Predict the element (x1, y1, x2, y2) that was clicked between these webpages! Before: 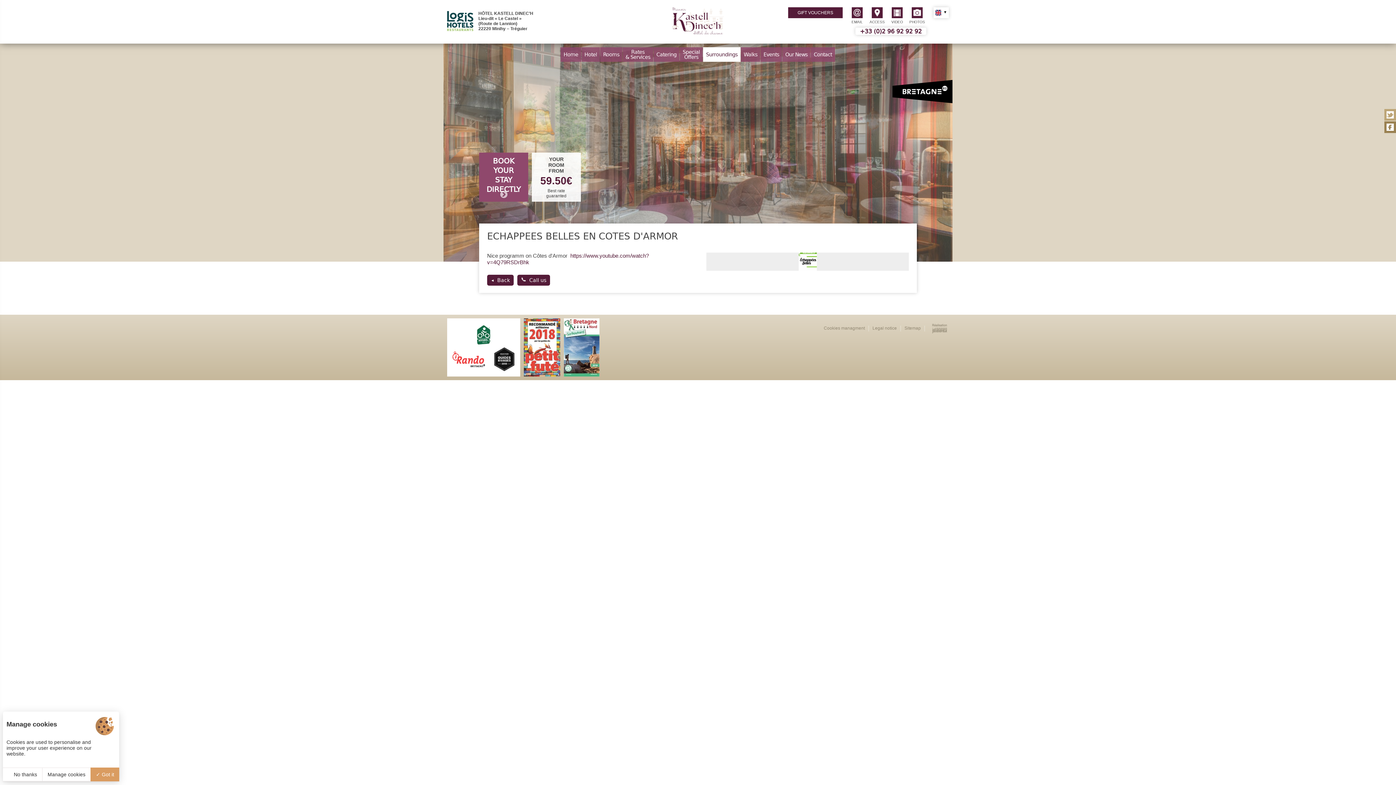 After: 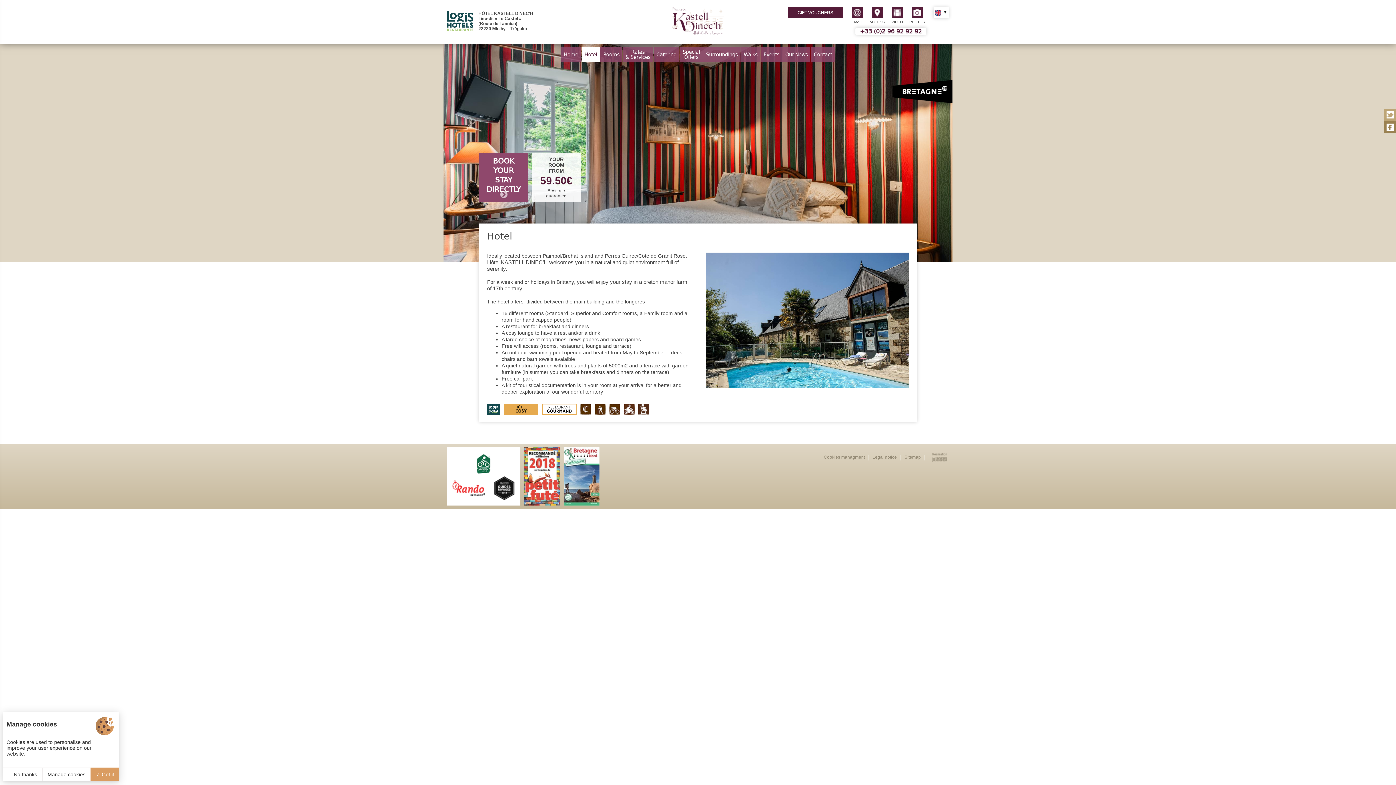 Action: label: Hotel bbox: (581, 47, 600, 61)